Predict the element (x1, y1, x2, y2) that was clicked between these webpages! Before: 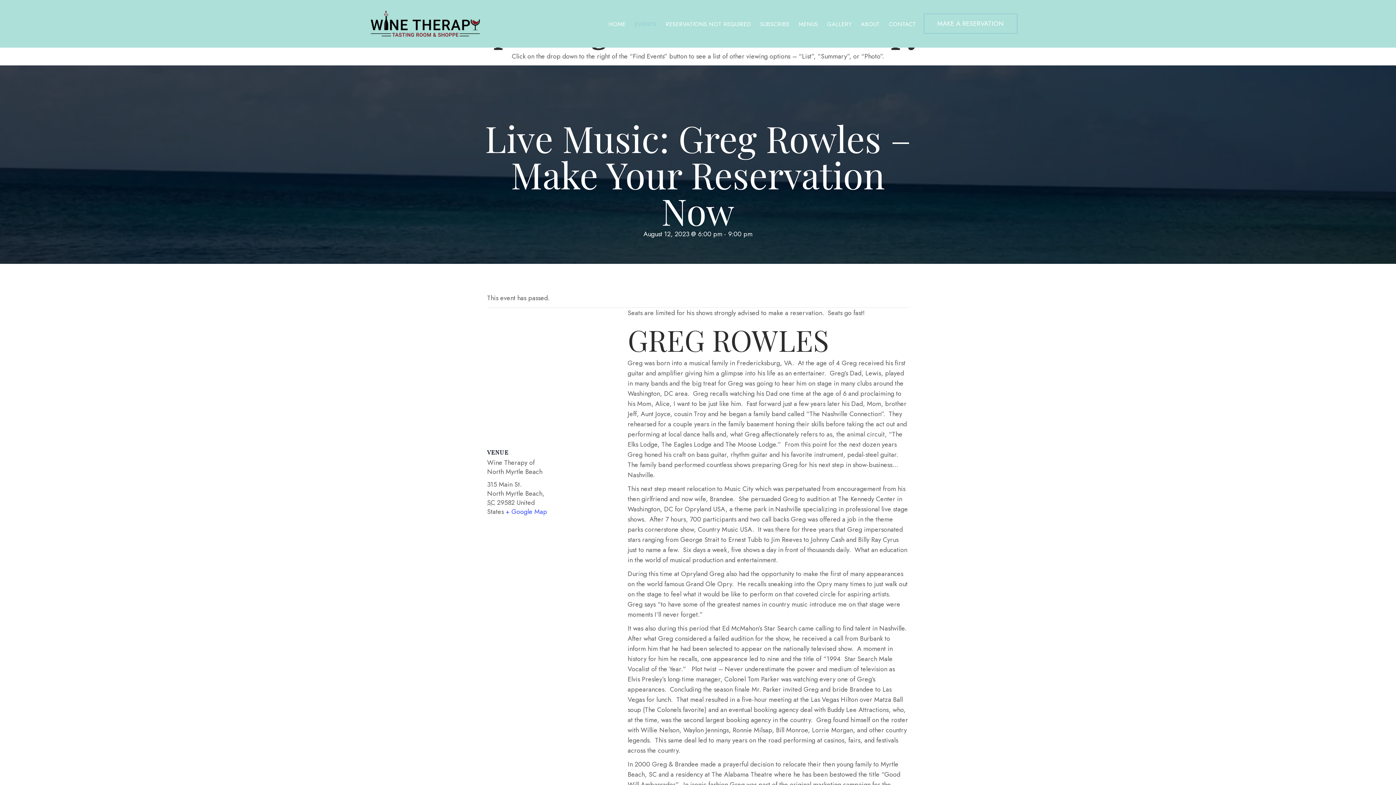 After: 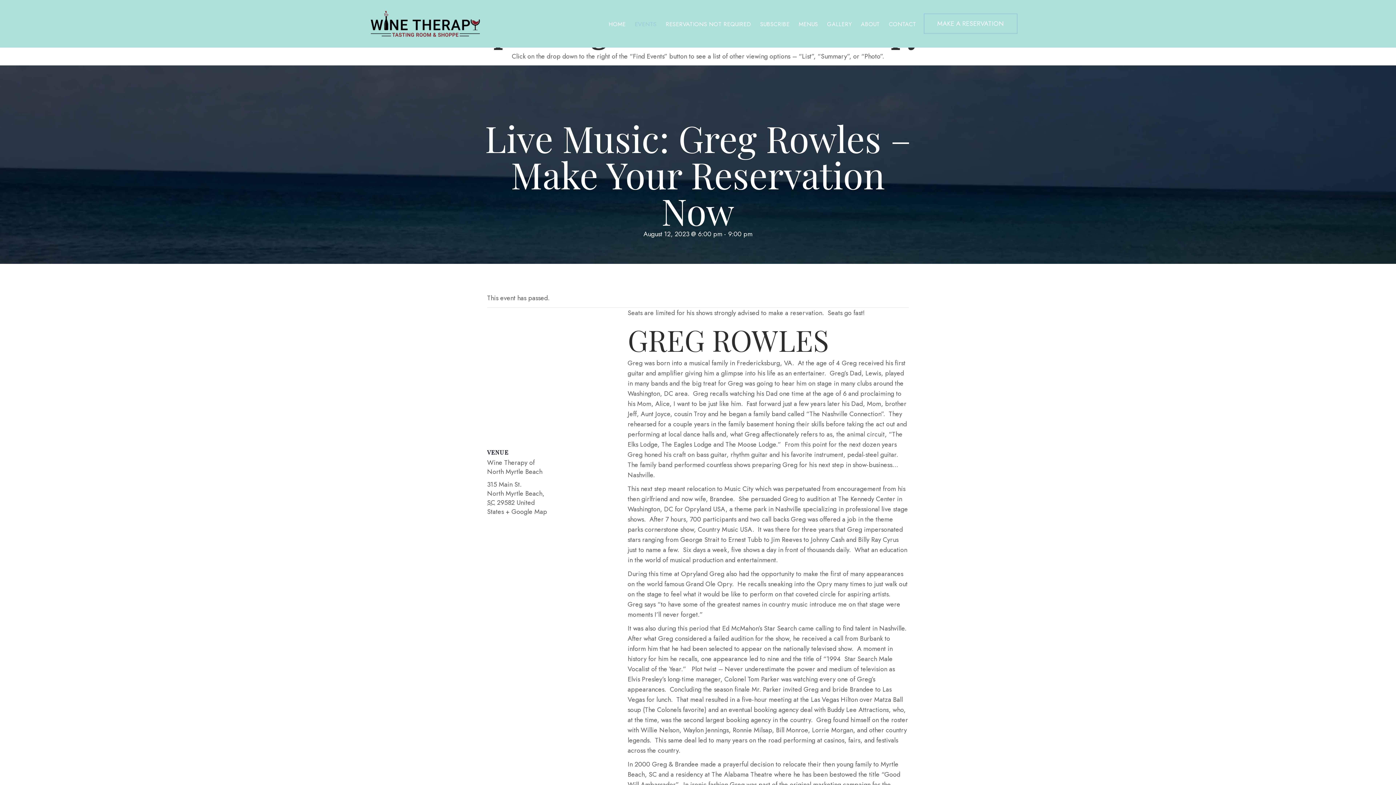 Action: label: + Google Map bbox: (505, 507, 547, 516)